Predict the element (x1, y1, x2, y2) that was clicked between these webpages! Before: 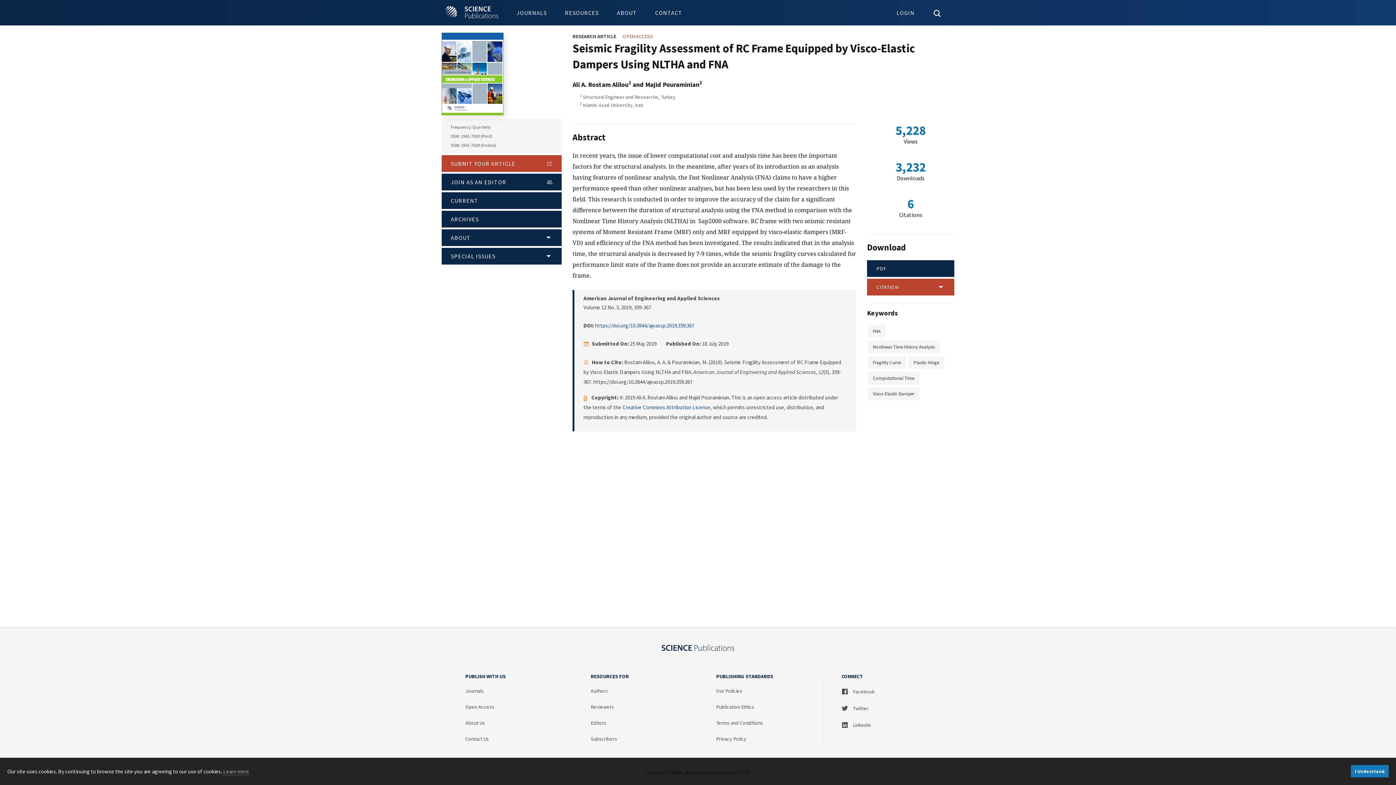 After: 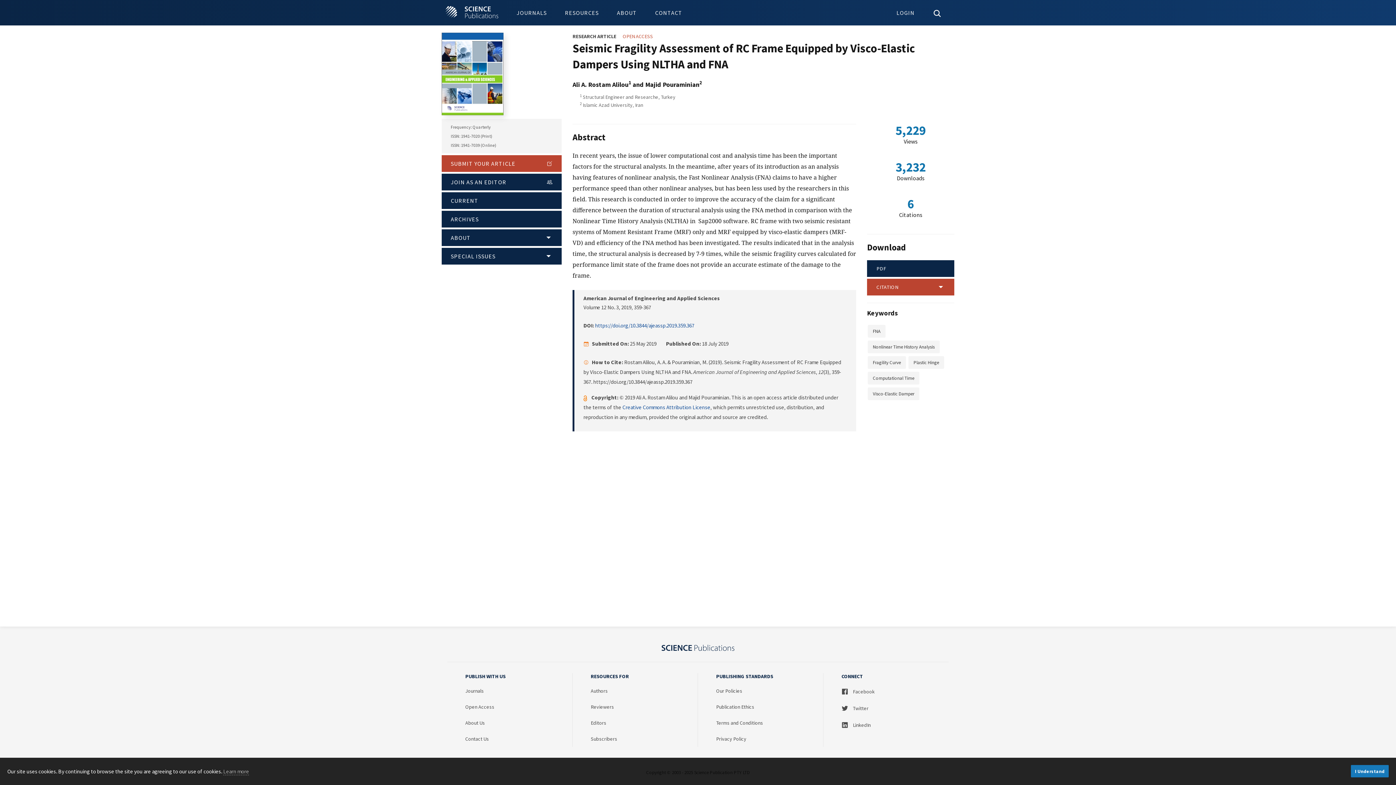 Action: bbox: (595, 322, 694, 329) label: https://doi.org/10.3844/ajeassp.2019.359.367